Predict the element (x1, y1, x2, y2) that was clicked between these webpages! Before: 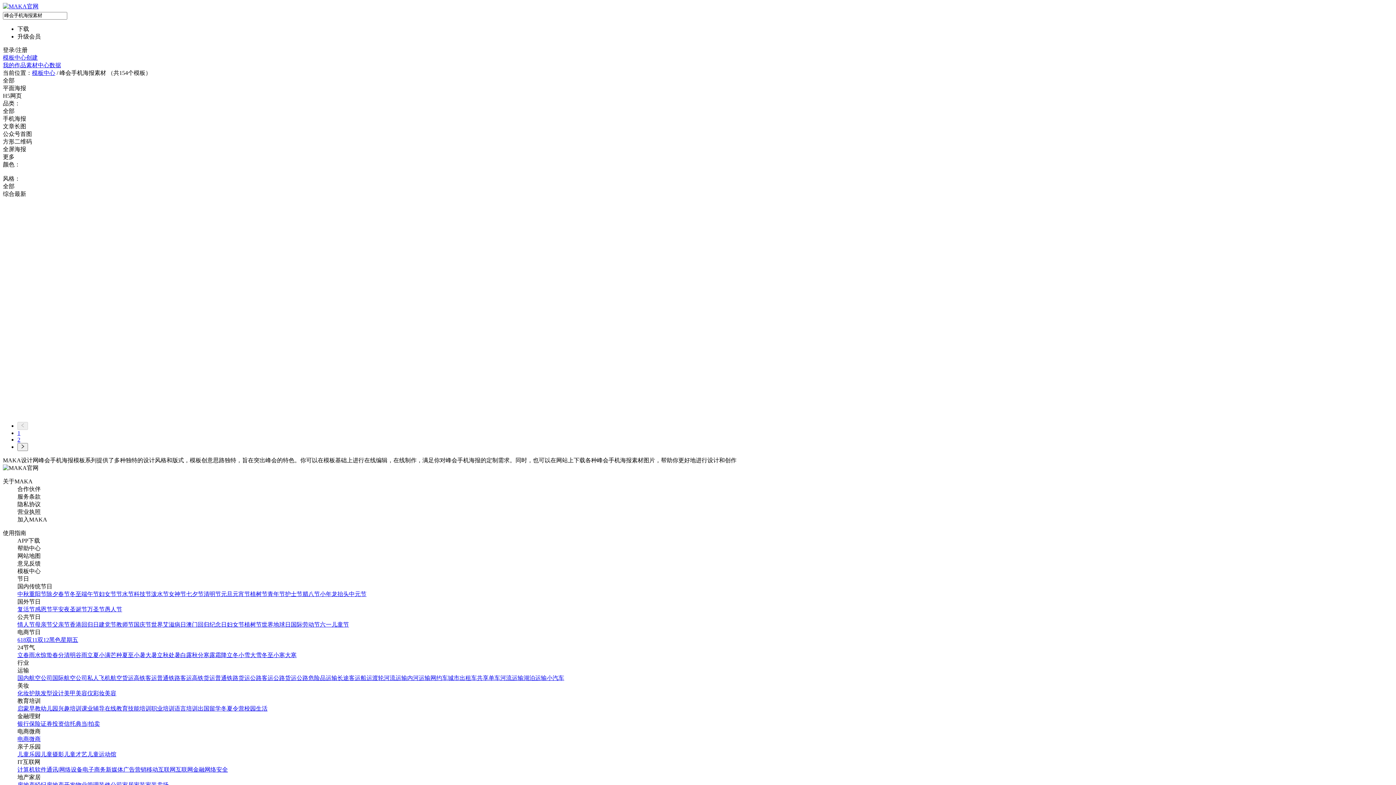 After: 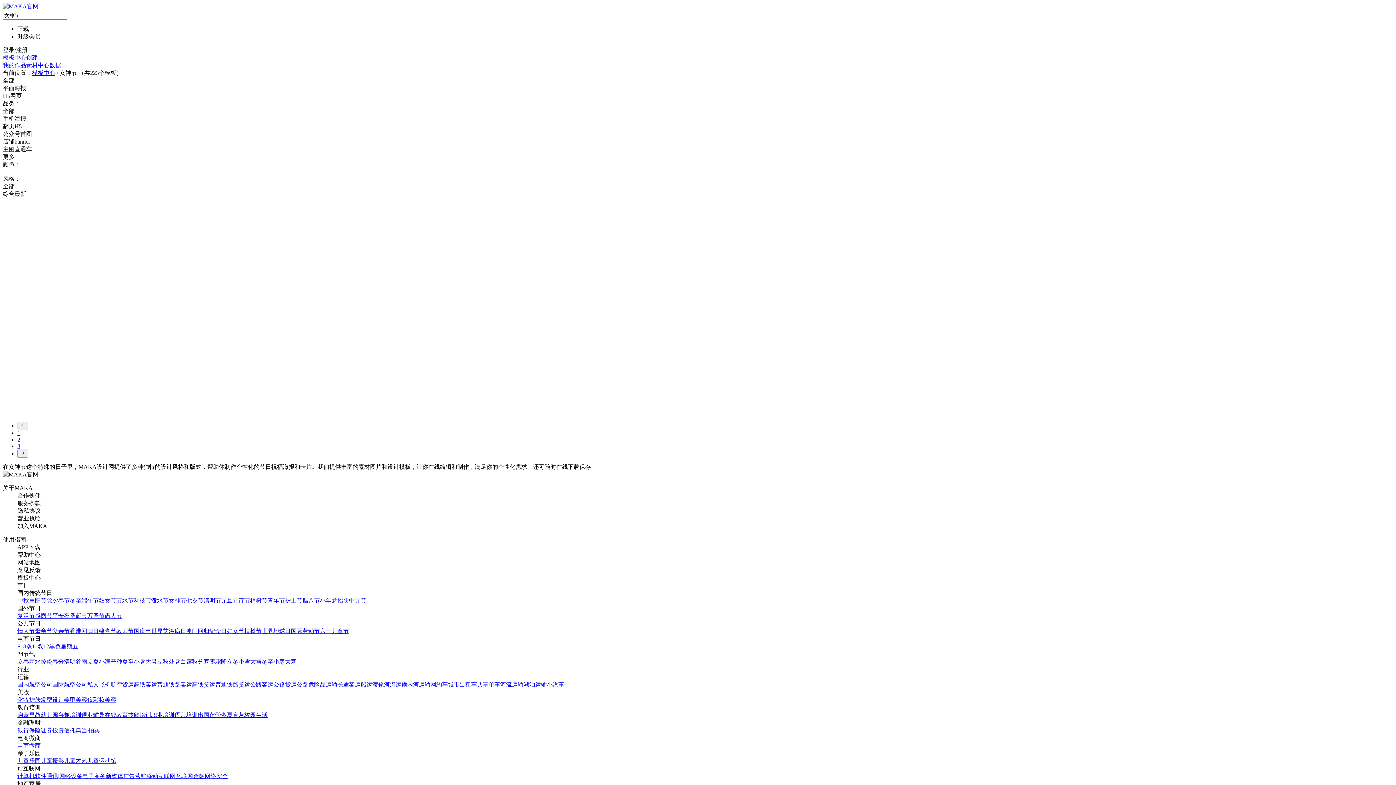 Action: bbox: (168, 591, 186, 597) label: 女神节